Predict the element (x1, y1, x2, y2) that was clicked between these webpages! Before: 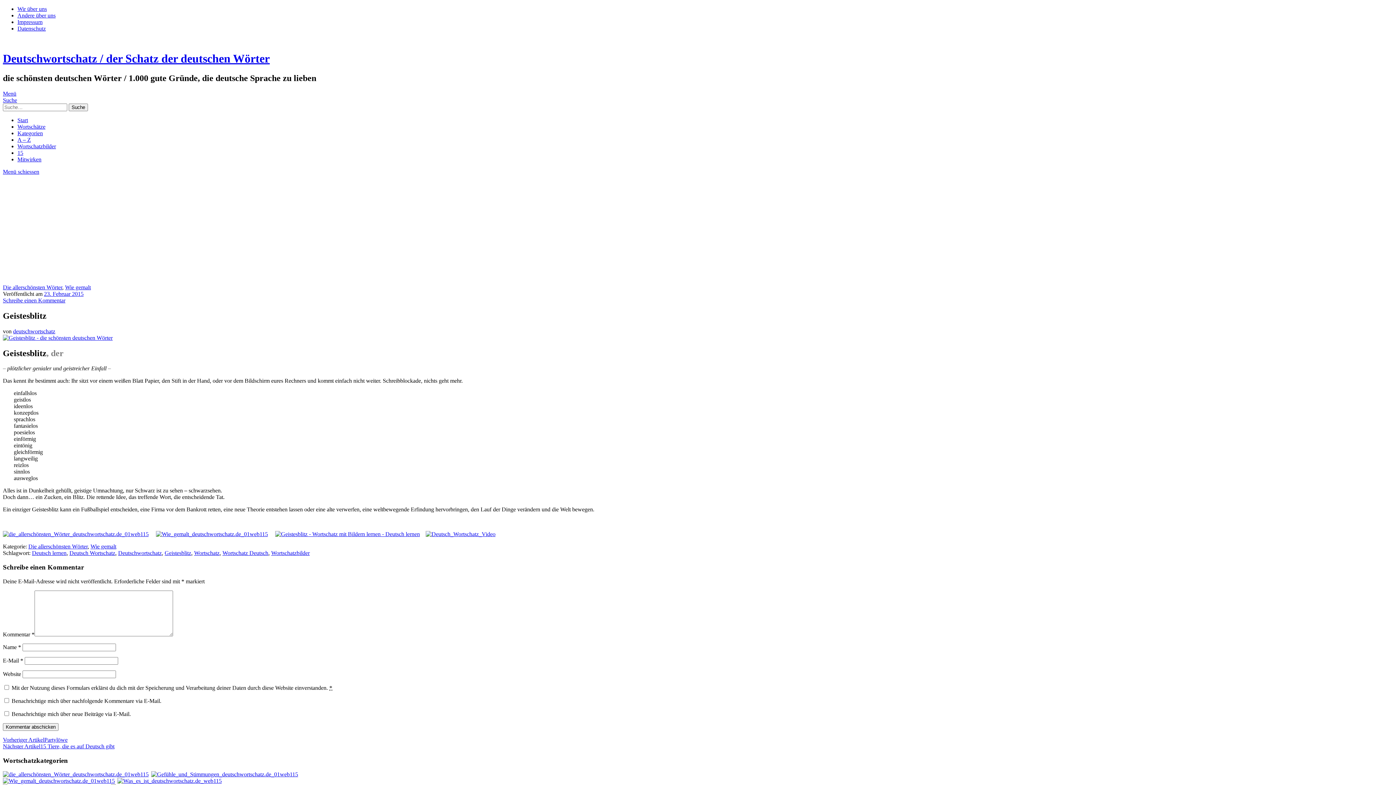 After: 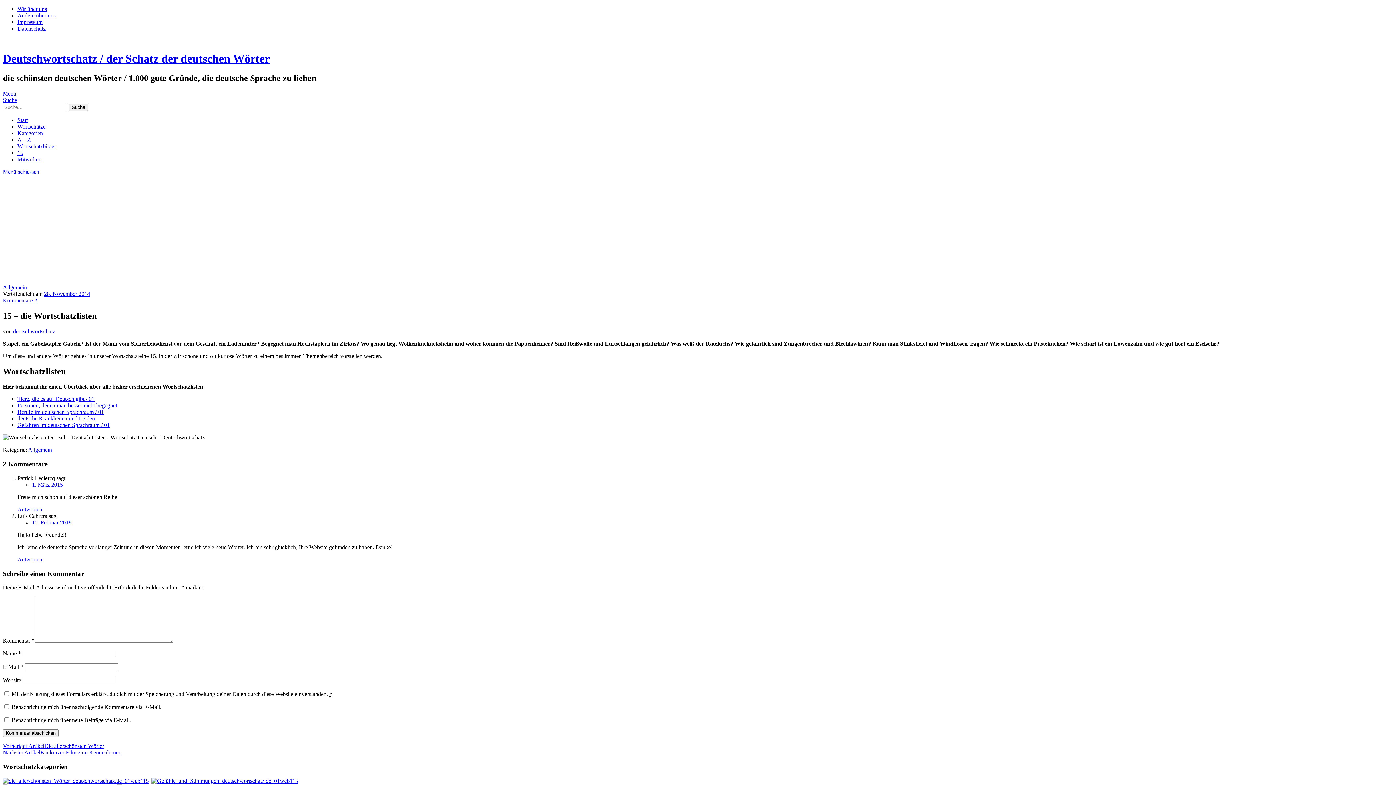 Action: bbox: (17, 149, 23, 155) label: 15